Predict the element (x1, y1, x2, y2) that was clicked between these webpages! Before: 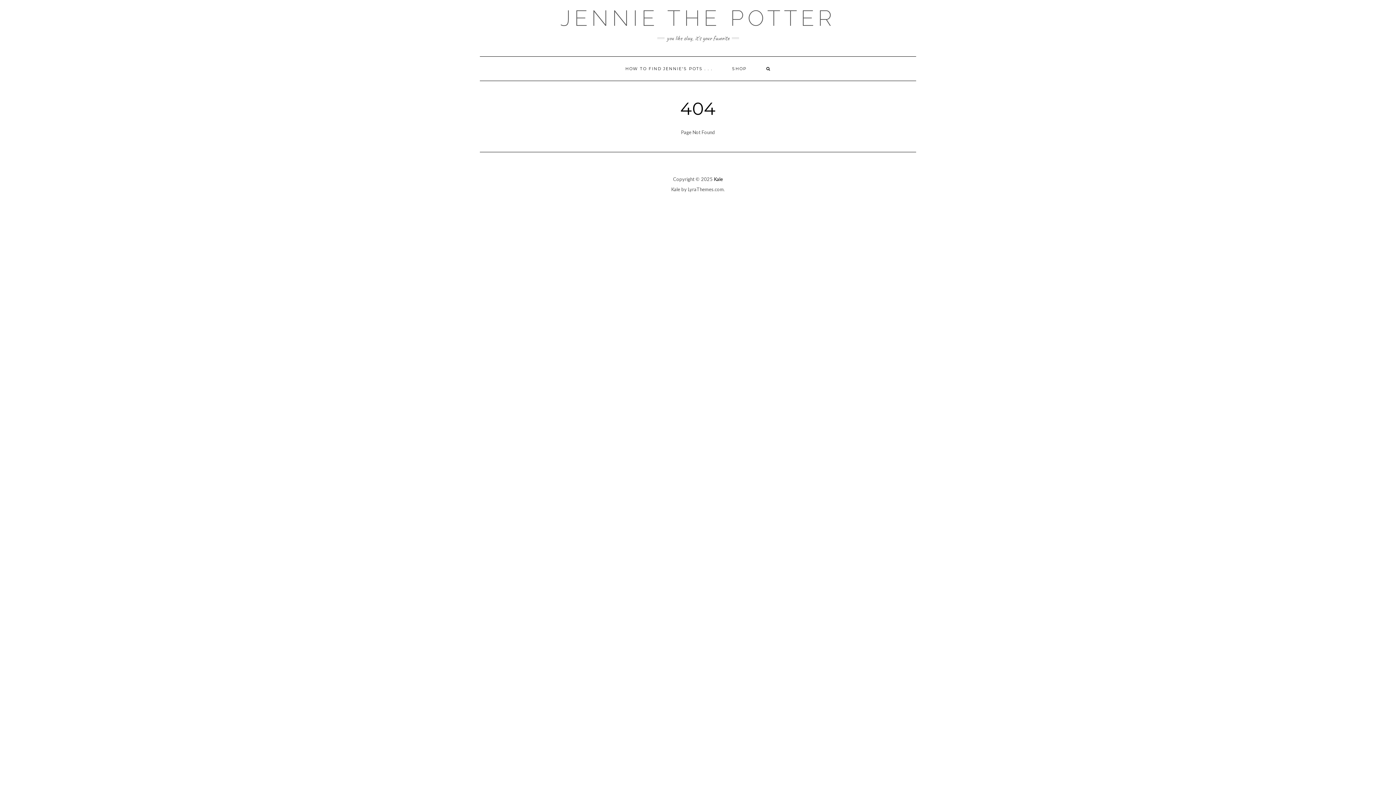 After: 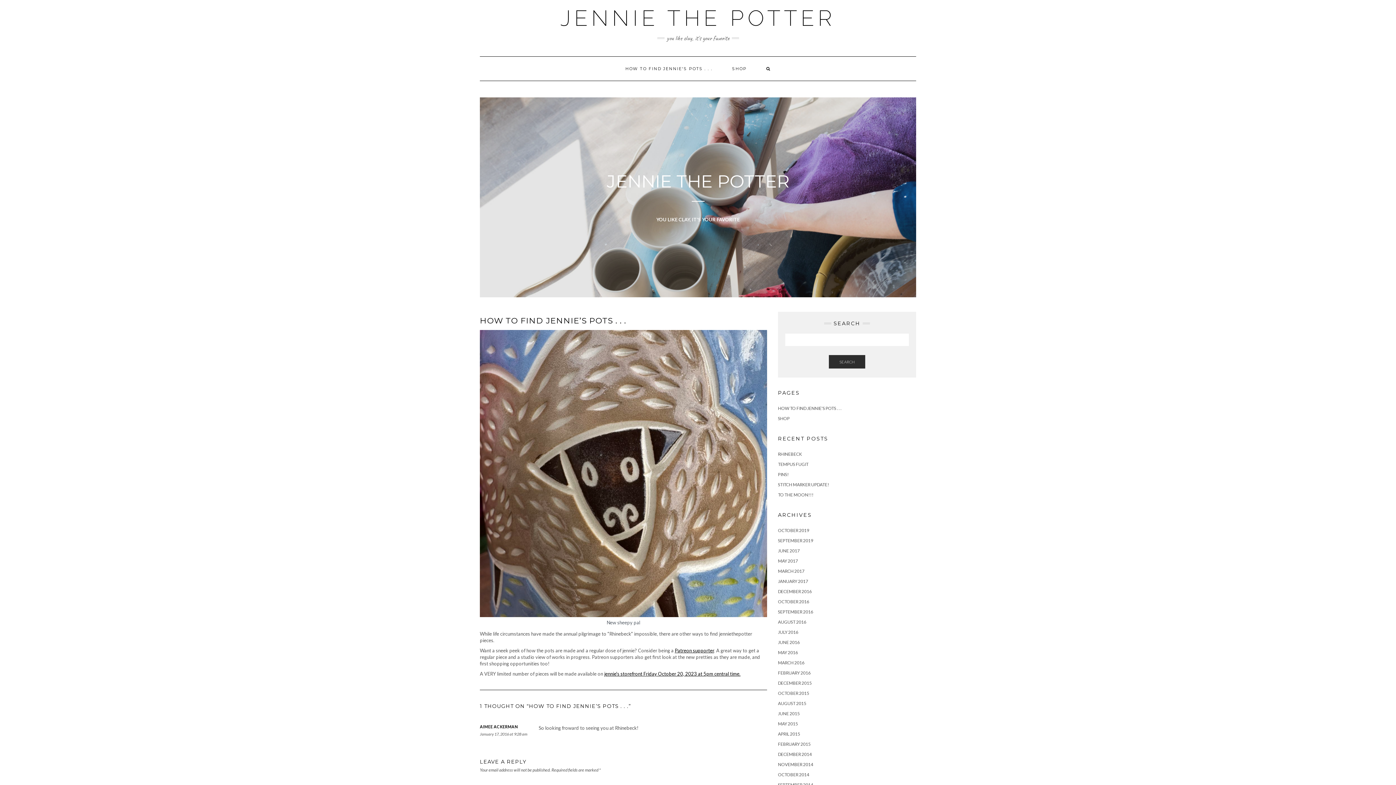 Action: bbox: (615, 56, 722, 80) label: HOW TO FIND JENNIE'S POTS . . .